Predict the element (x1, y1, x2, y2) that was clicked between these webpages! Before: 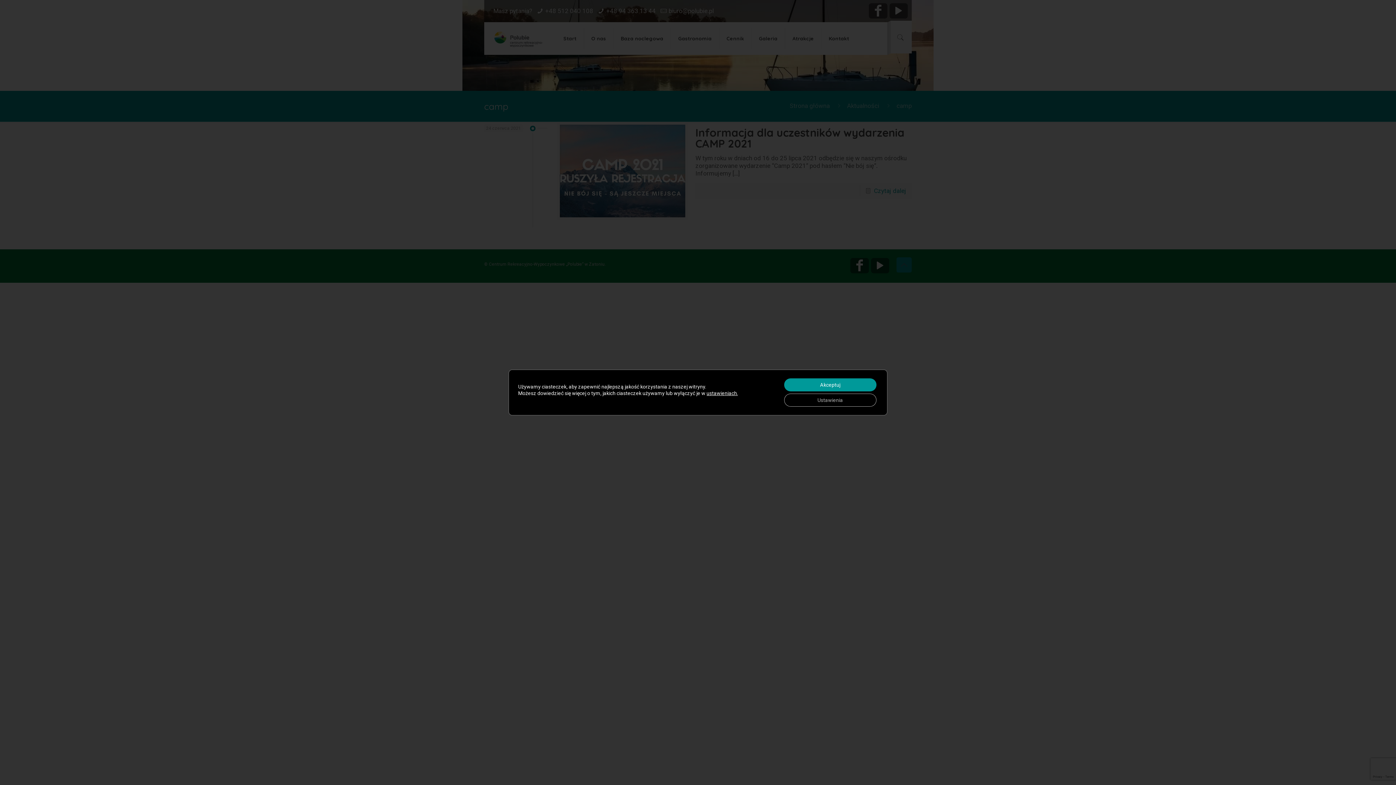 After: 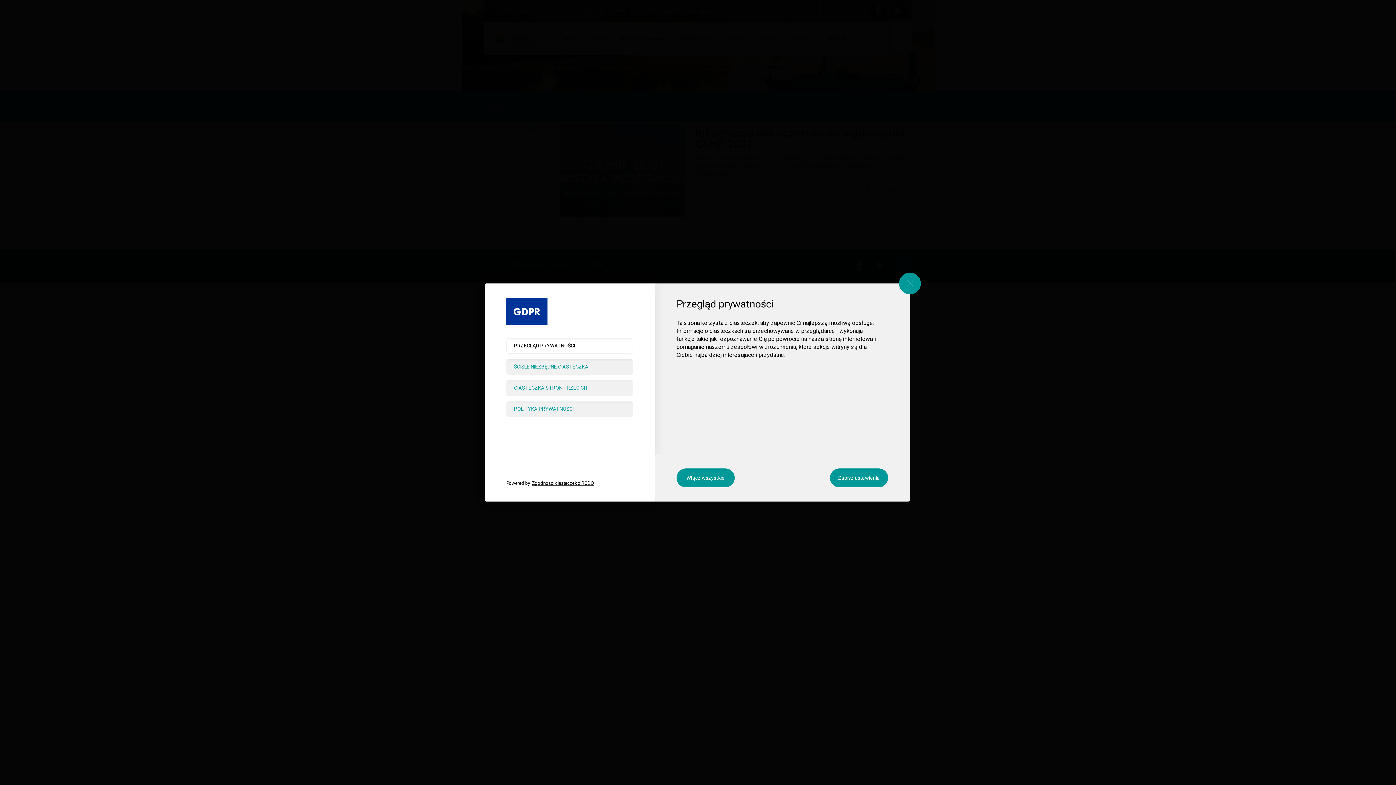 Action: label: Ustawienia bbox: (784, 393, 876, 406)